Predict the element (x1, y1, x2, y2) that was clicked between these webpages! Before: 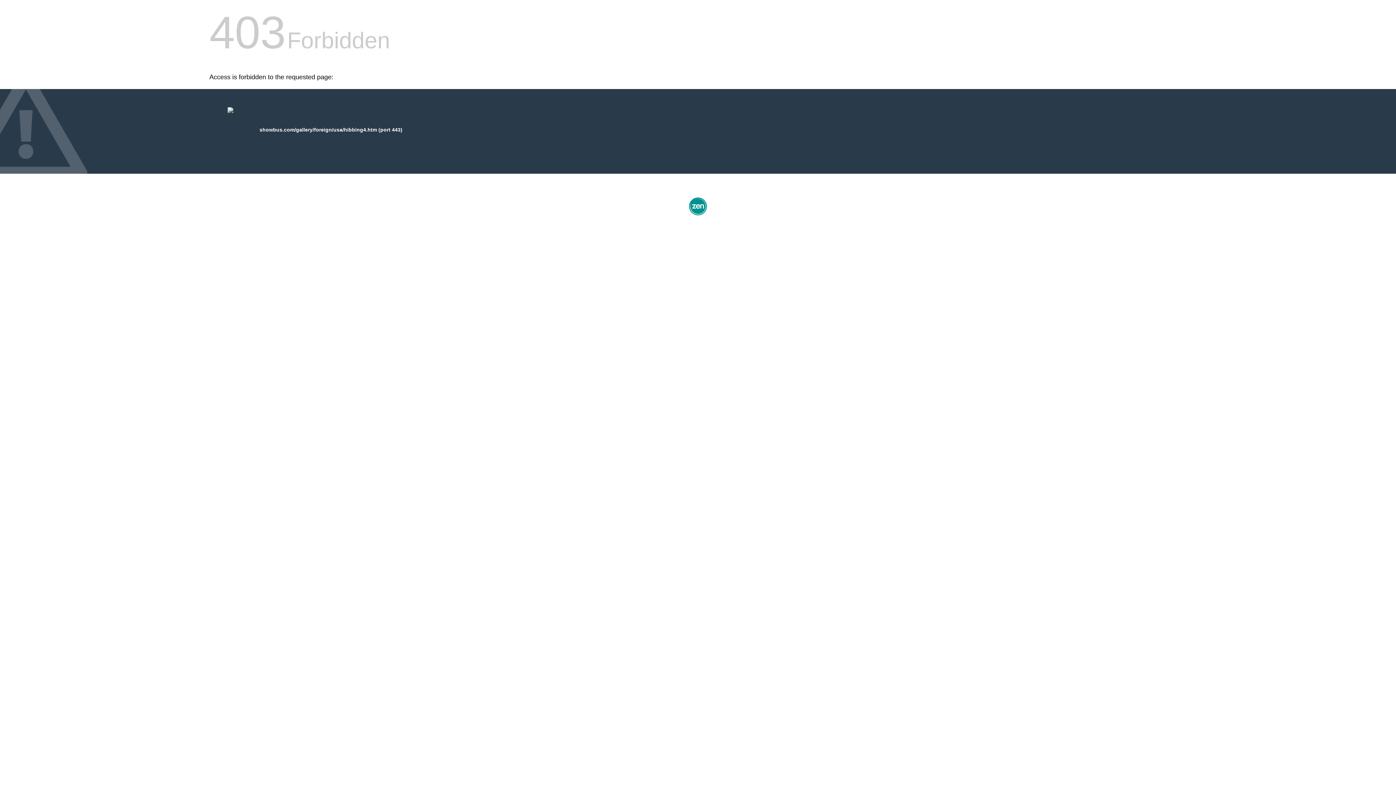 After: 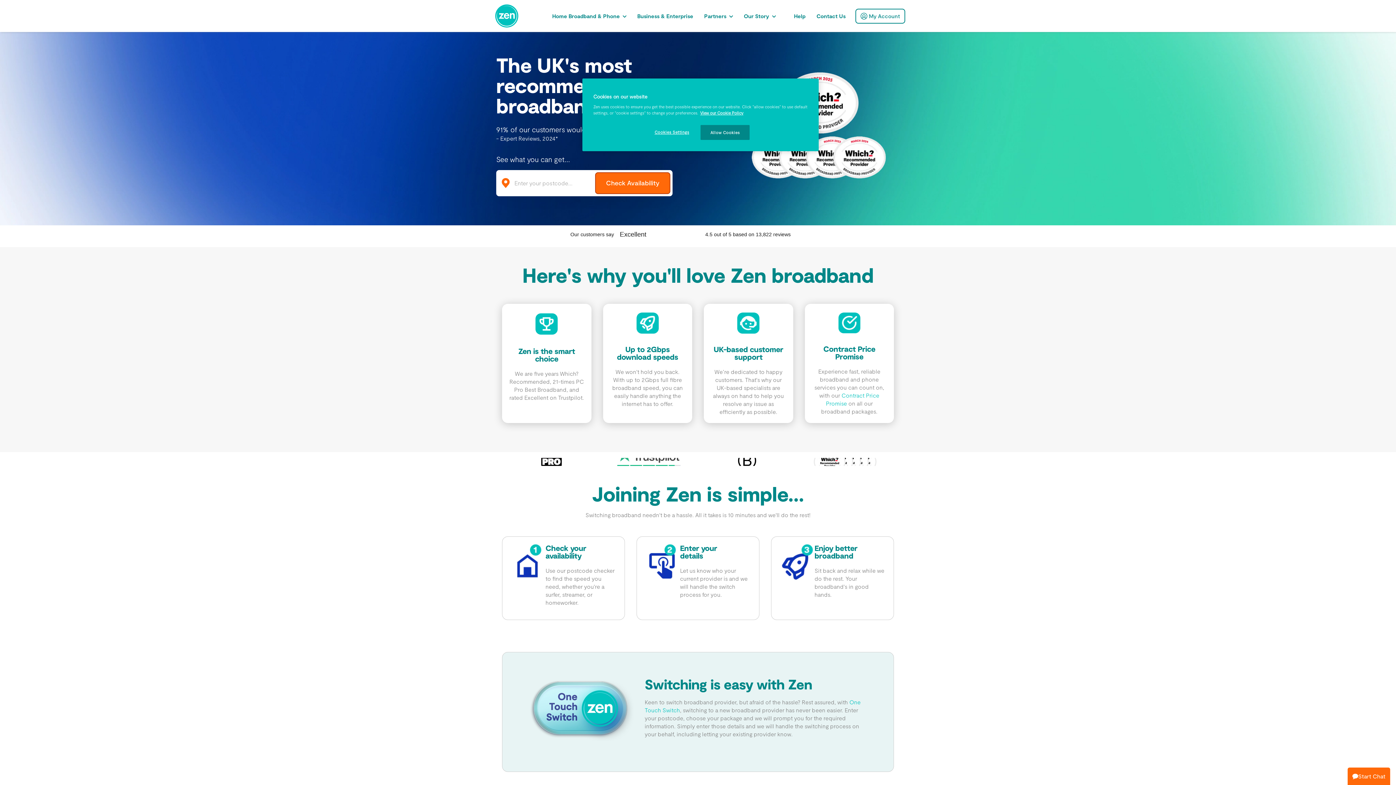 Action: bbox: (687, 212, 709, 218)